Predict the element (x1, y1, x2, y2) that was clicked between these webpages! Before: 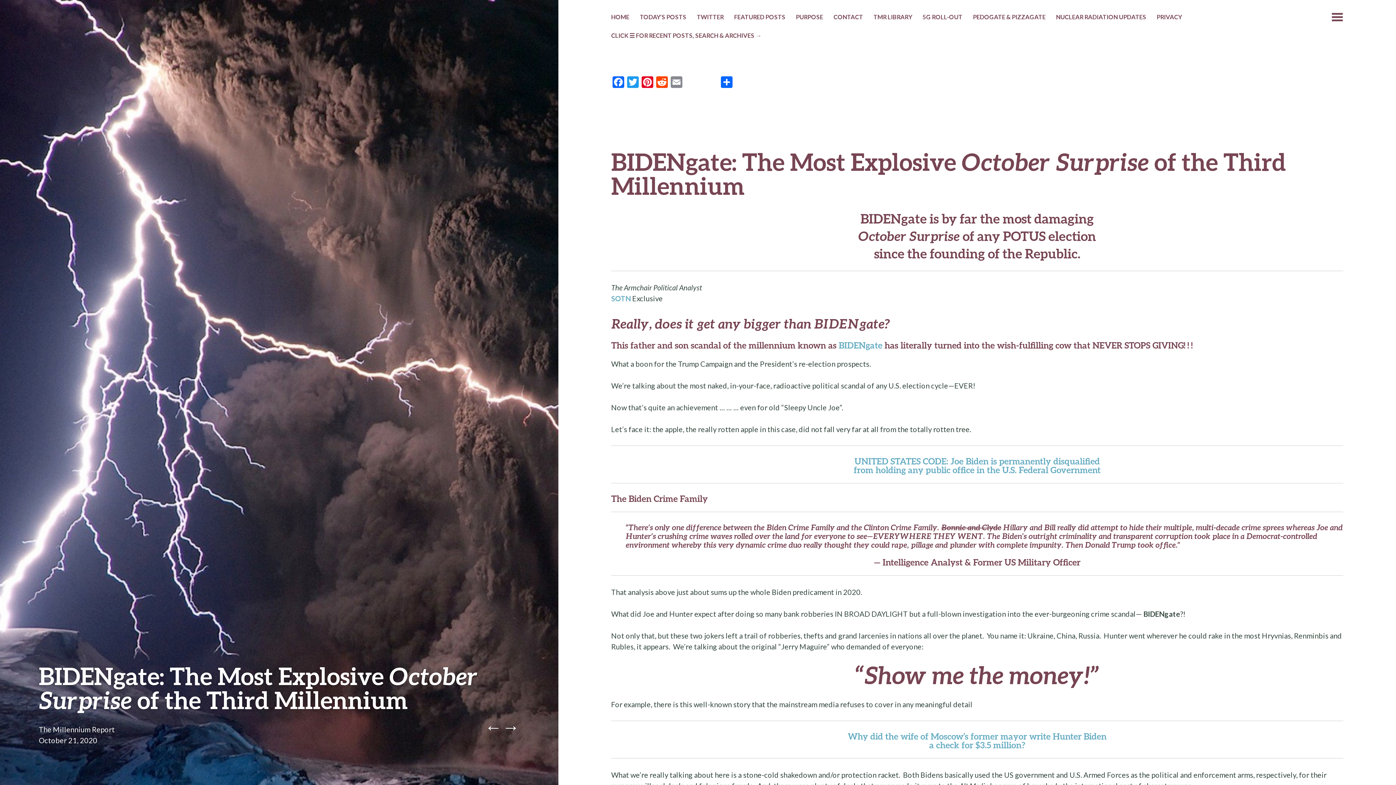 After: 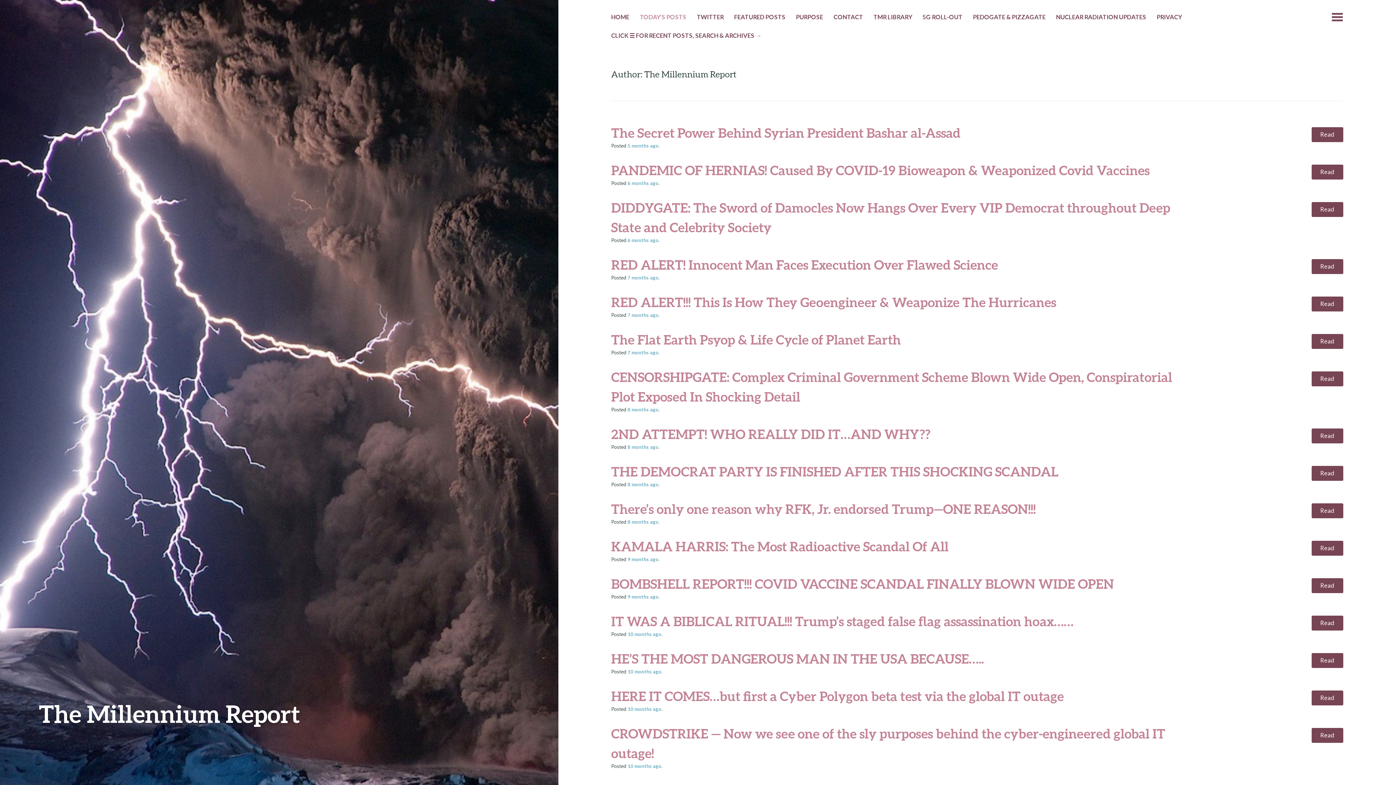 Action: bbox: (639, 12, 686, 23) label: TODAY’S POSTS